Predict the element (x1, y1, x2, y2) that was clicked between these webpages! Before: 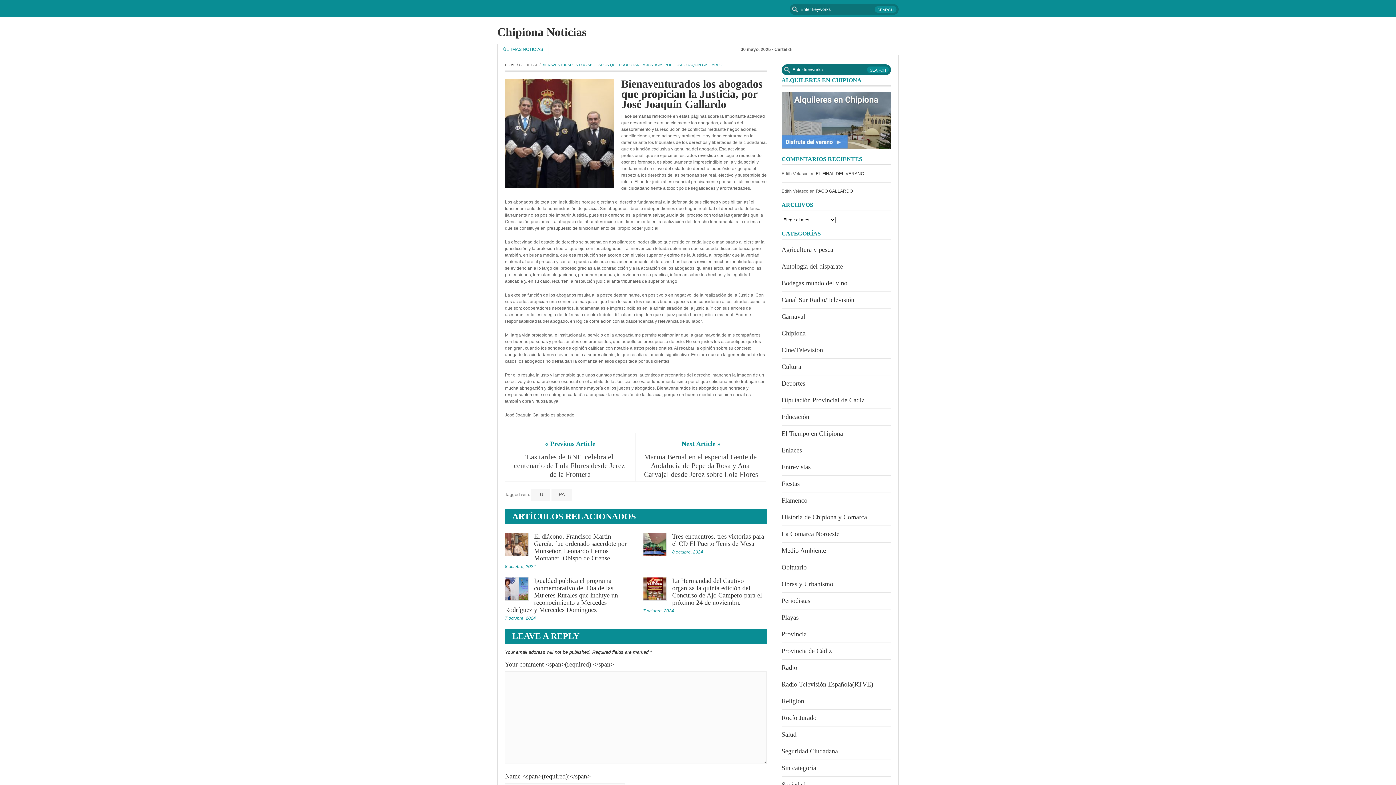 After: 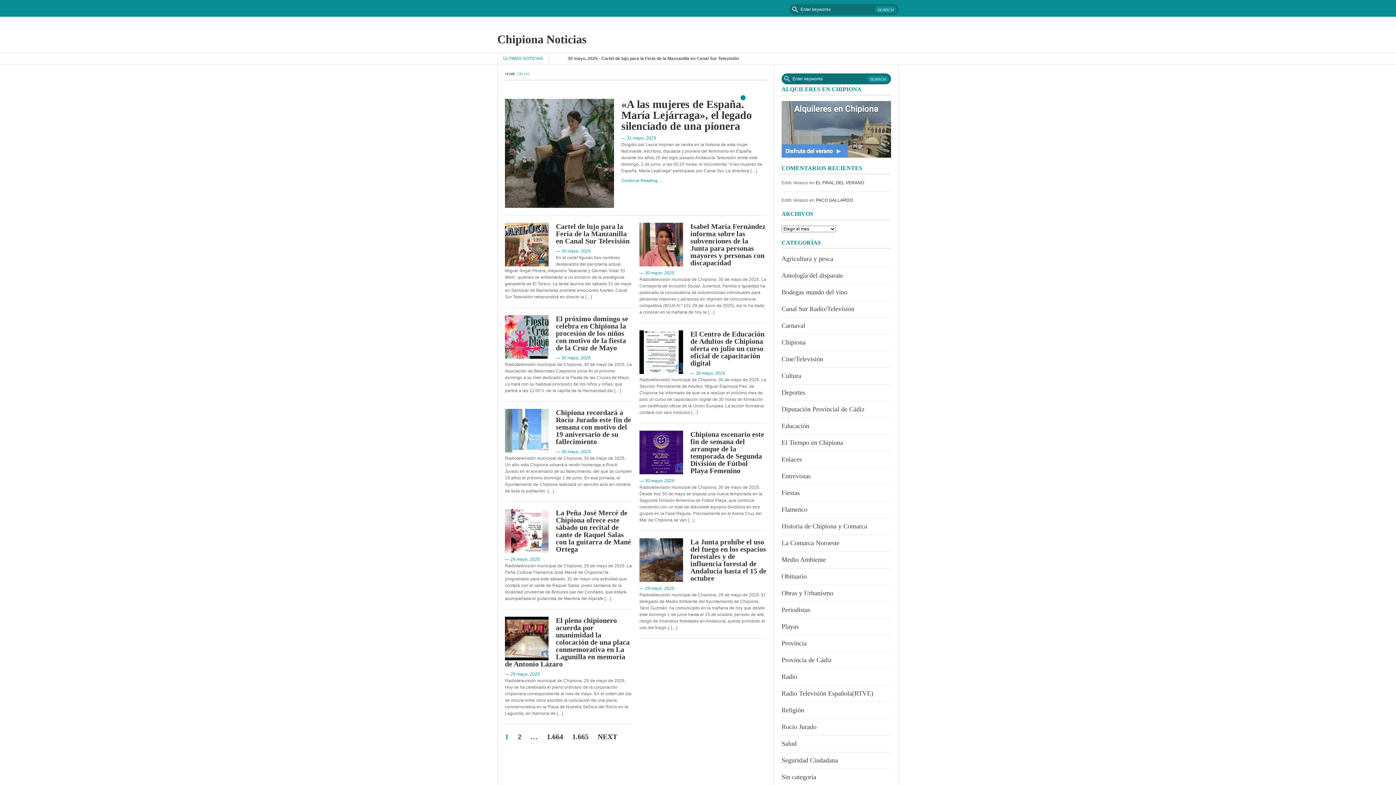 Action: bbox: (497, 25, 586, 38) label: Chipiona Noticias